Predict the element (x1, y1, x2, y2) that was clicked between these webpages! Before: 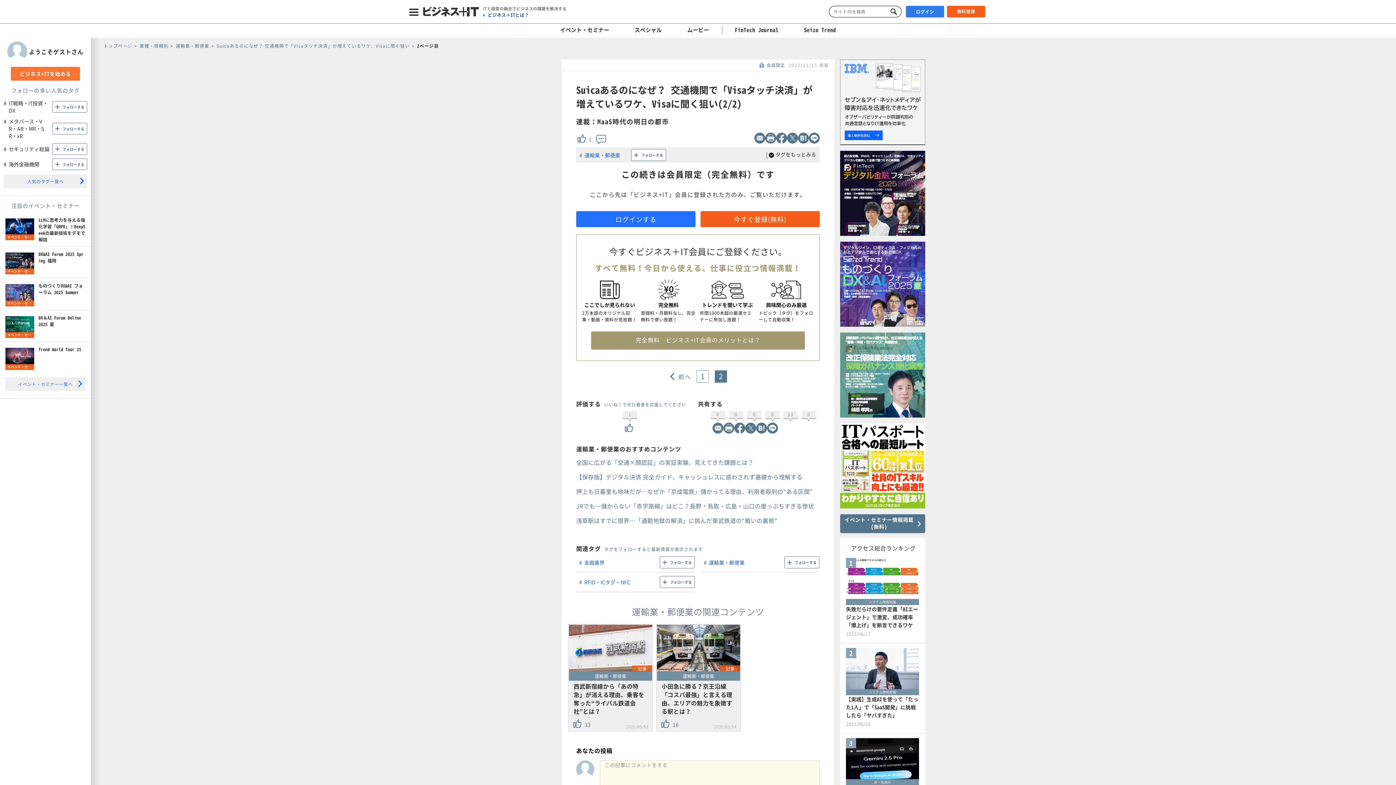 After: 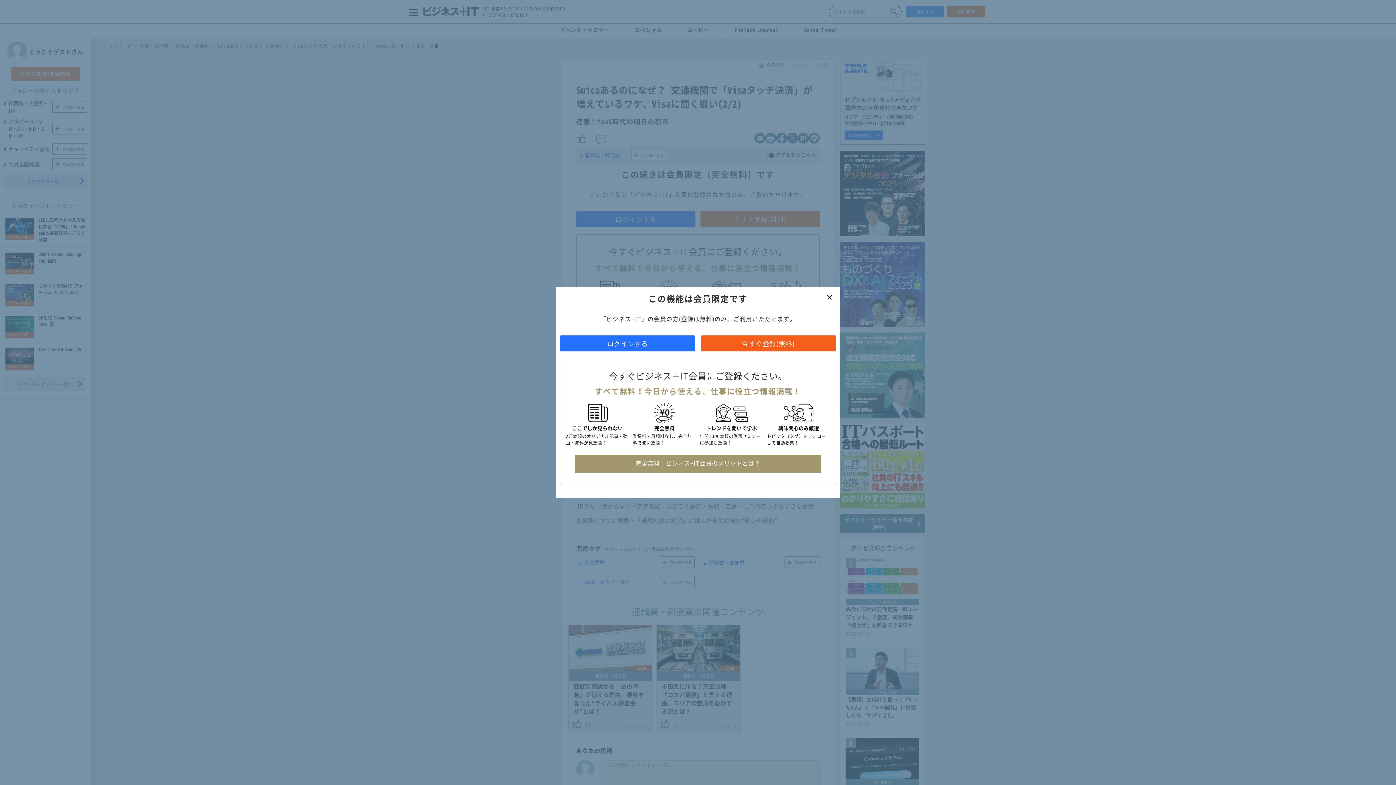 Action: label: フォローする bbox: (631, 149, 666, 161)